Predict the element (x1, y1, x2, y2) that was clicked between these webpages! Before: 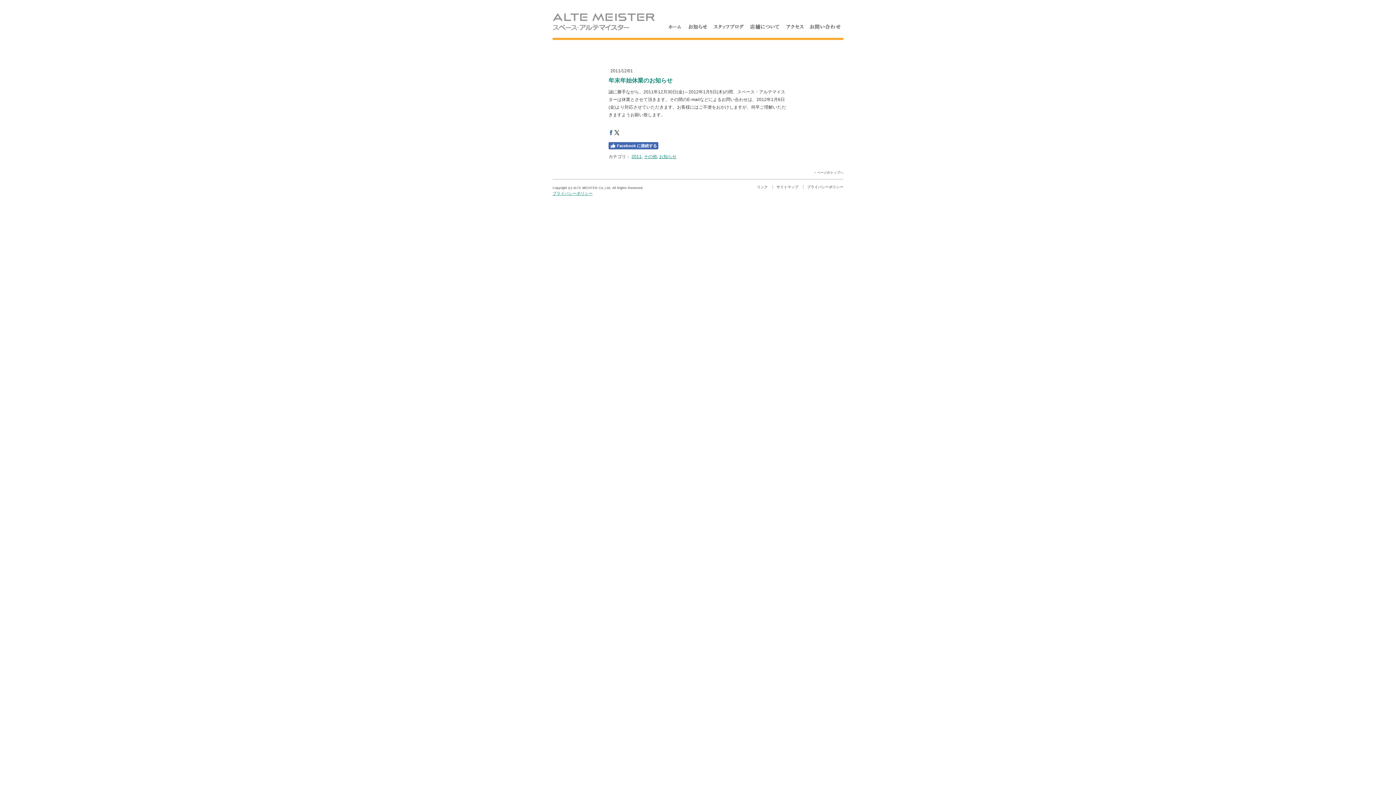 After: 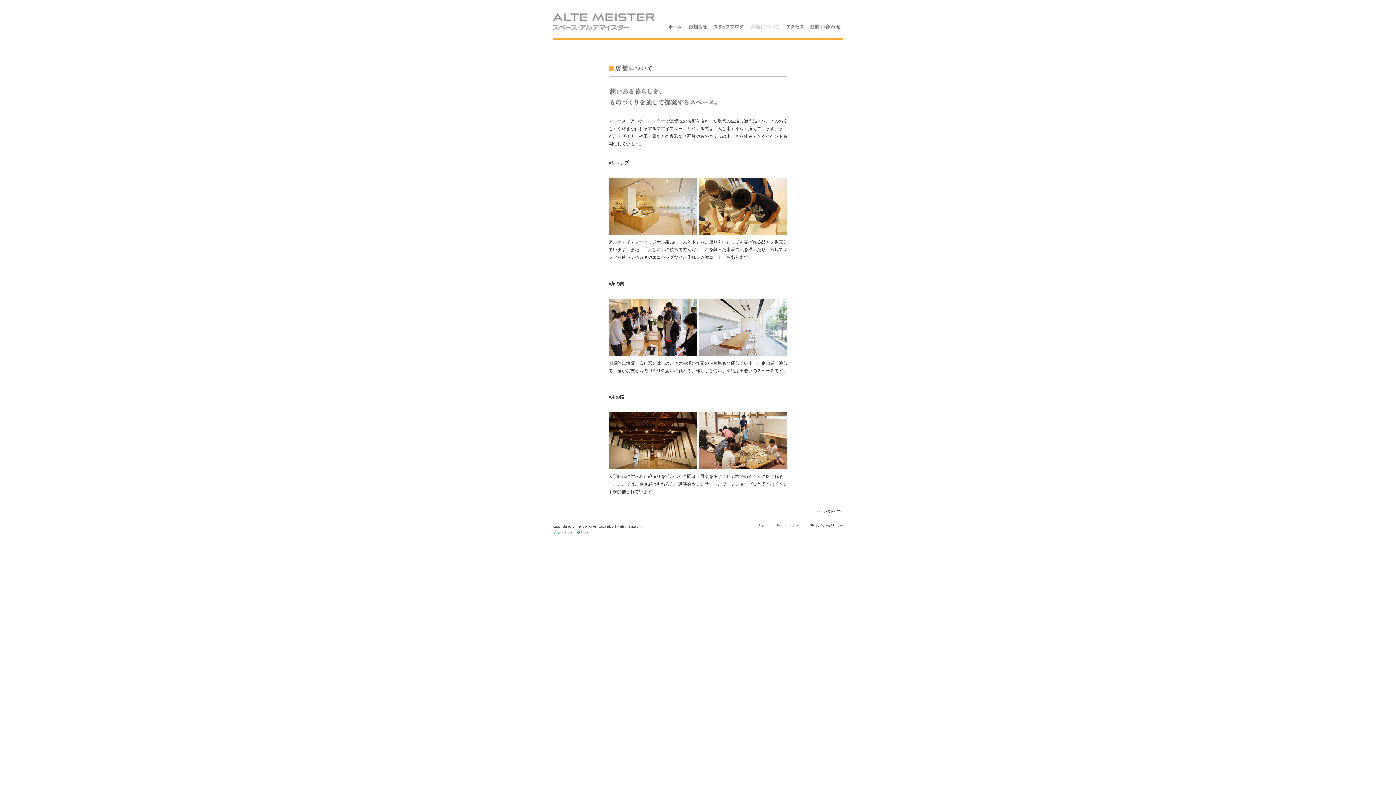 Action: bbox: (746, 23, 783, 30)